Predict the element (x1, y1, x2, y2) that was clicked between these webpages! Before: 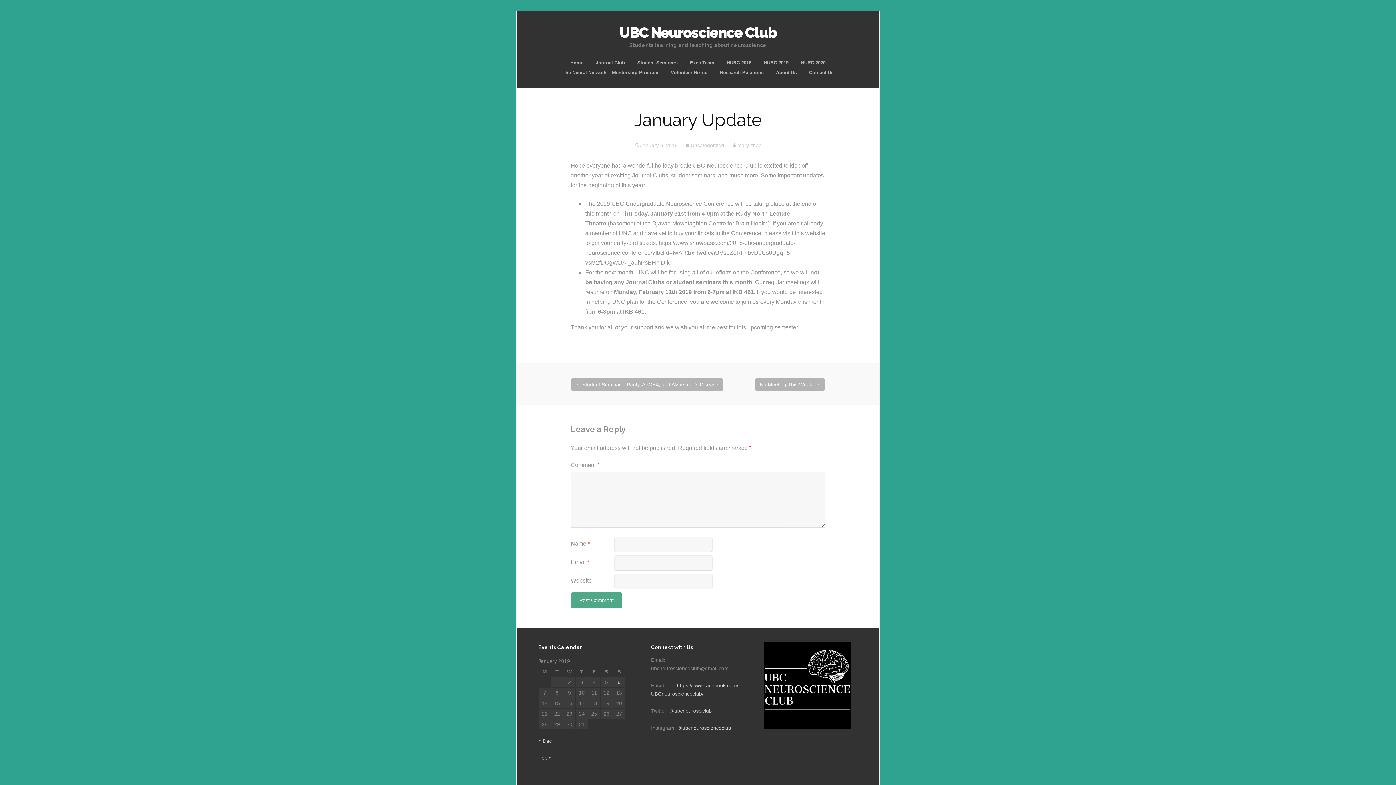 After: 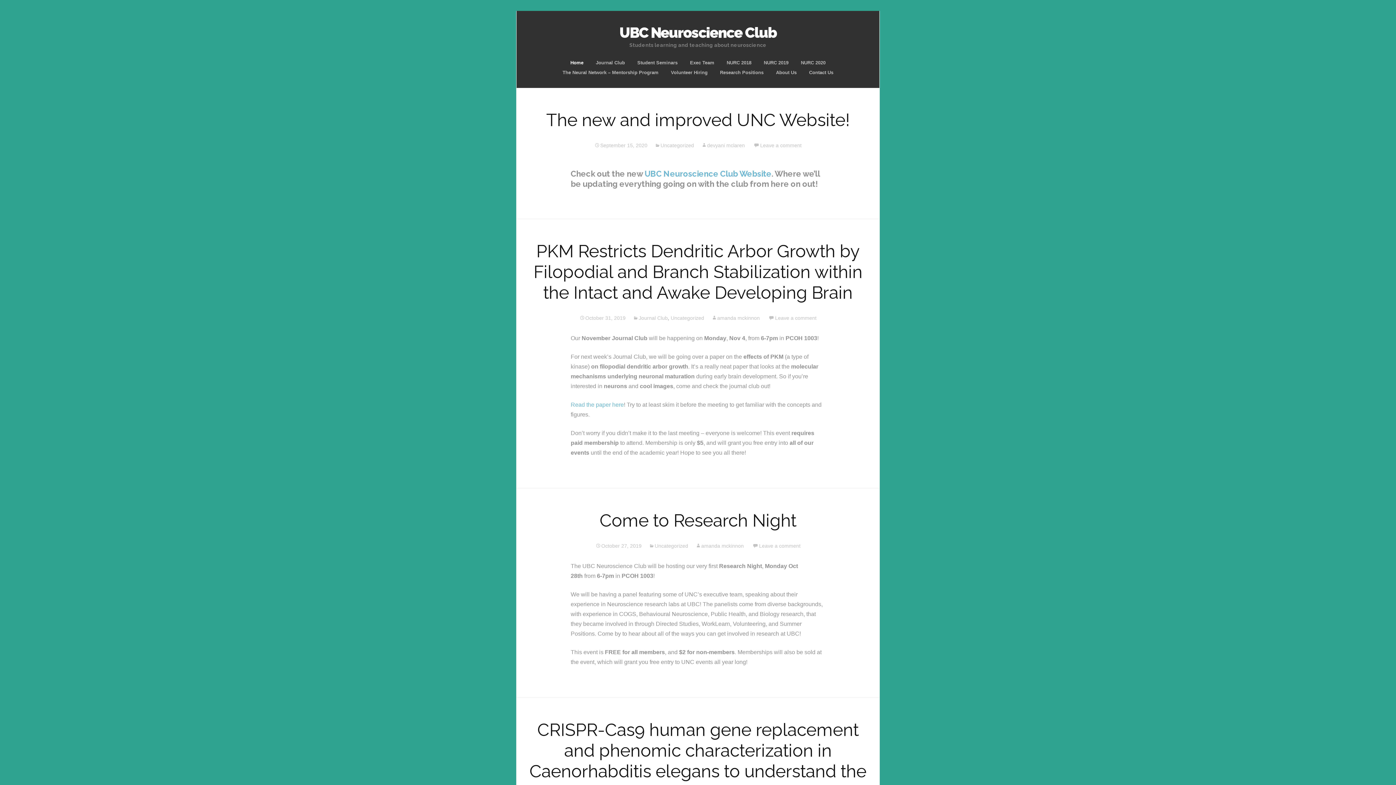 Action: bbox: (516, 10, 879, 57) label: UBC Neuroscience Club
Students learning and teaching about neuroscience